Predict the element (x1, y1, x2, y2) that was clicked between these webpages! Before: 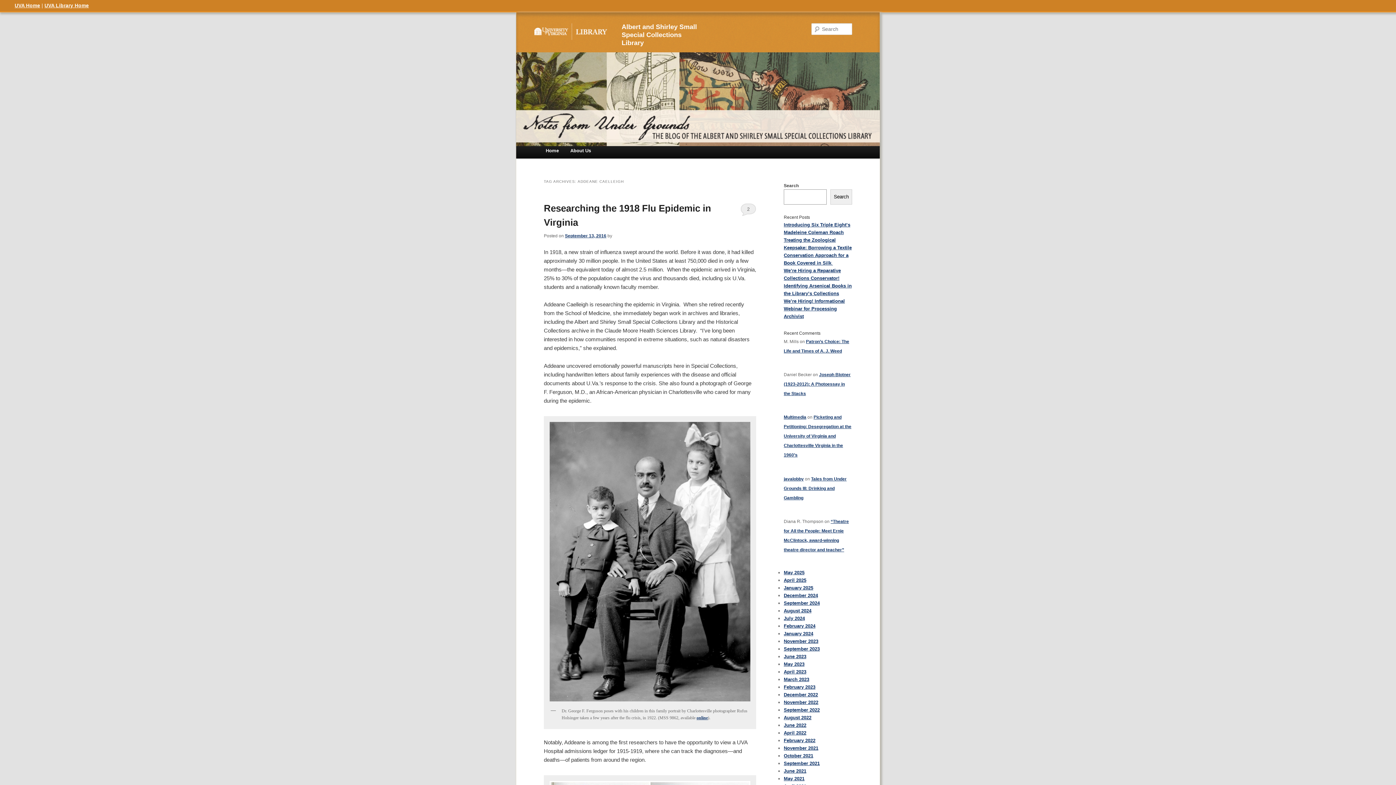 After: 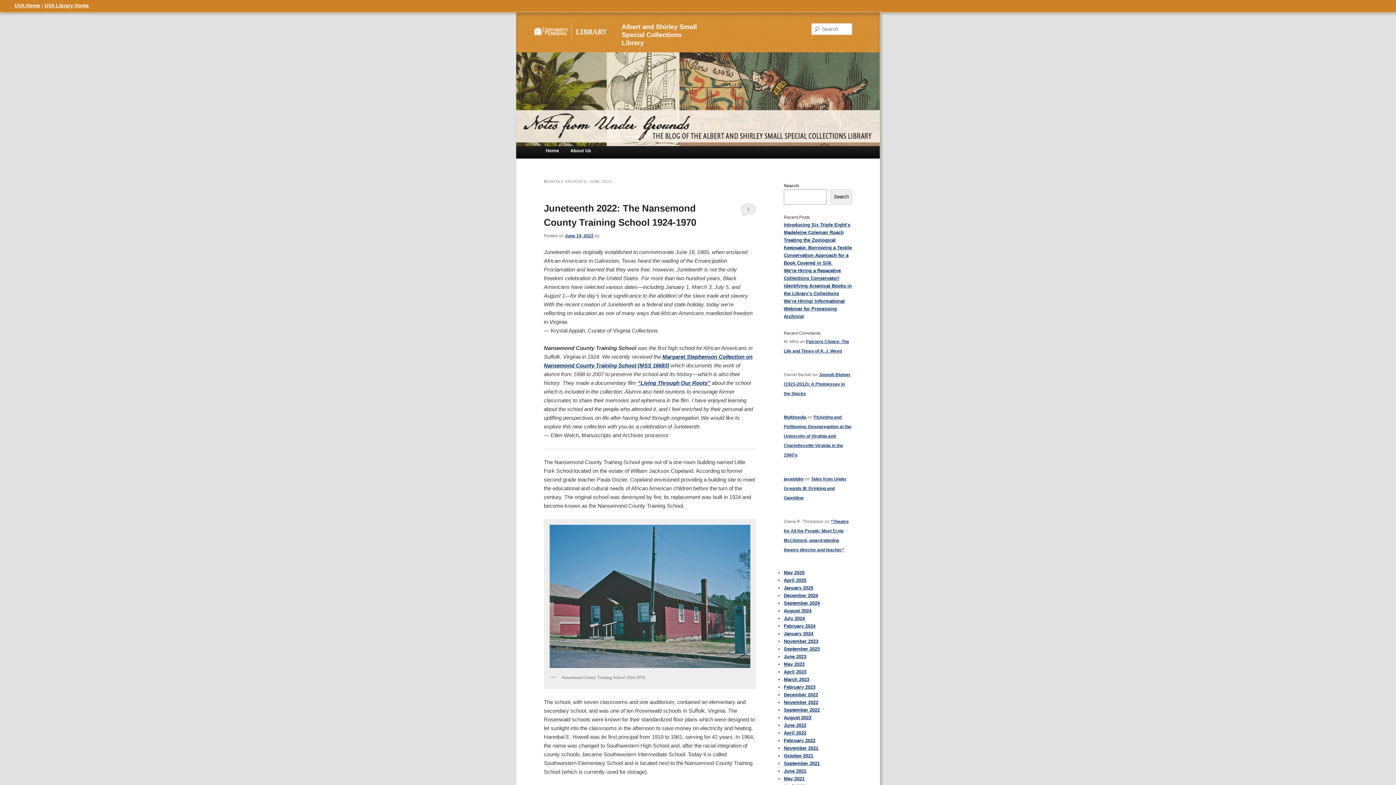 Action: label: June 2022 bbox: (784, 723, 806, 728)